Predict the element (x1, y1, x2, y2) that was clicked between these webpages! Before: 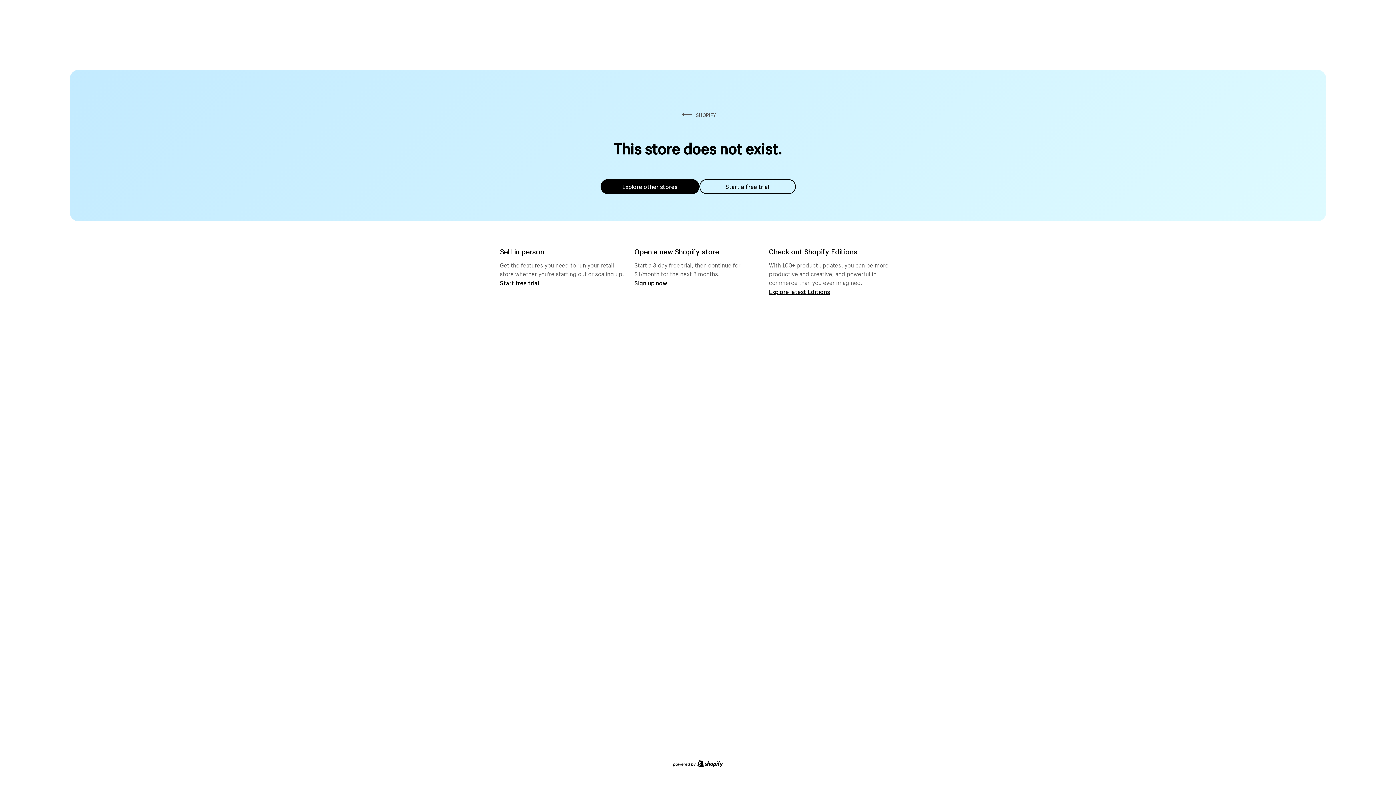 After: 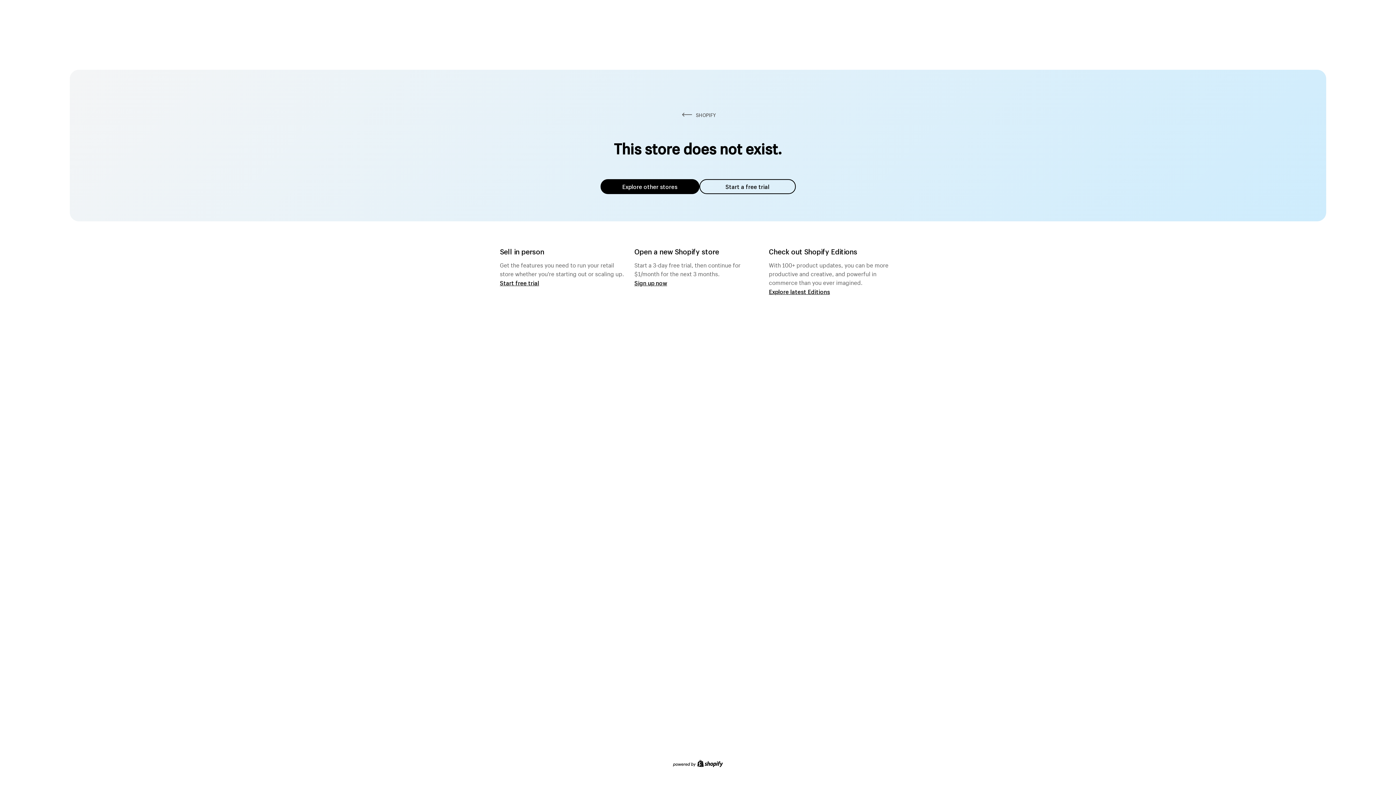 Action: label: Explore other stores bbox: (600, 179, 699, 194)